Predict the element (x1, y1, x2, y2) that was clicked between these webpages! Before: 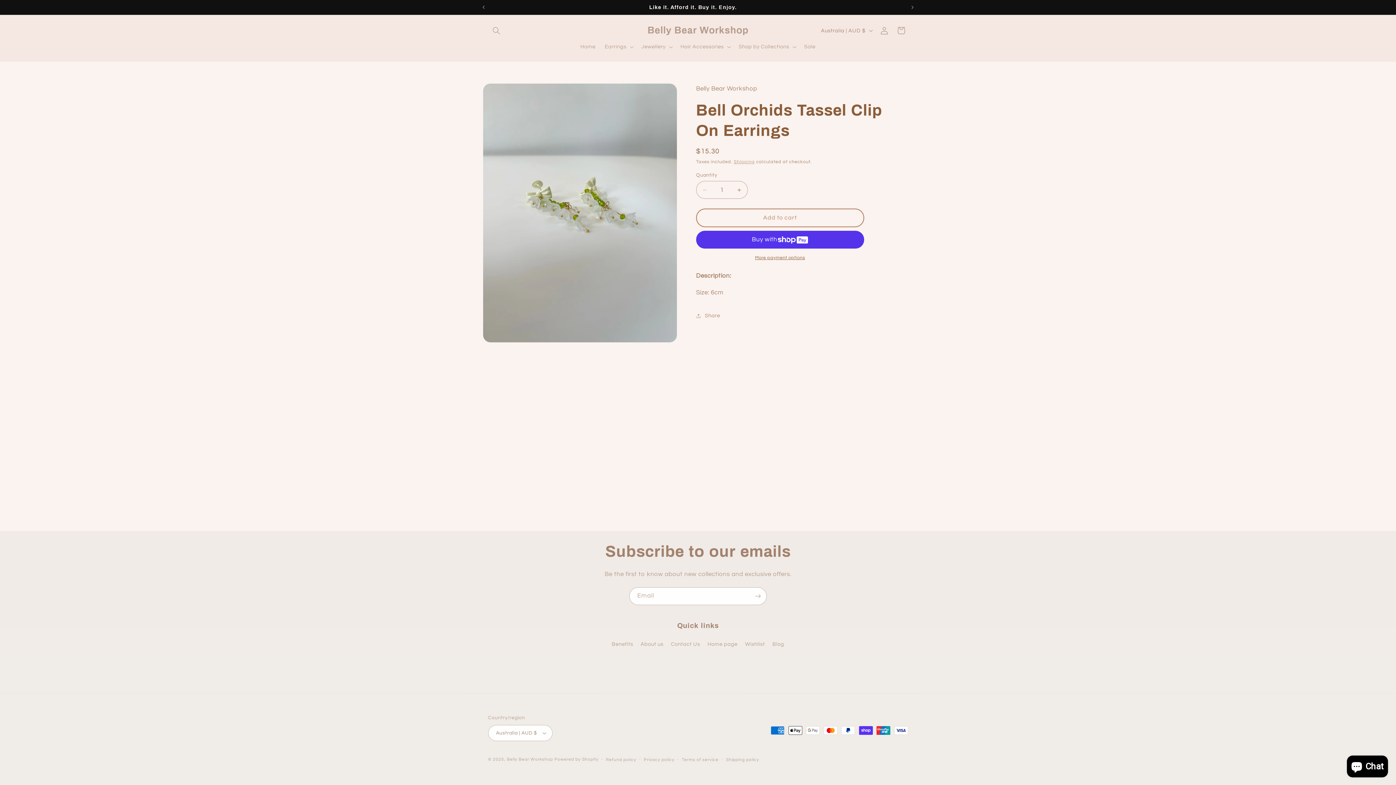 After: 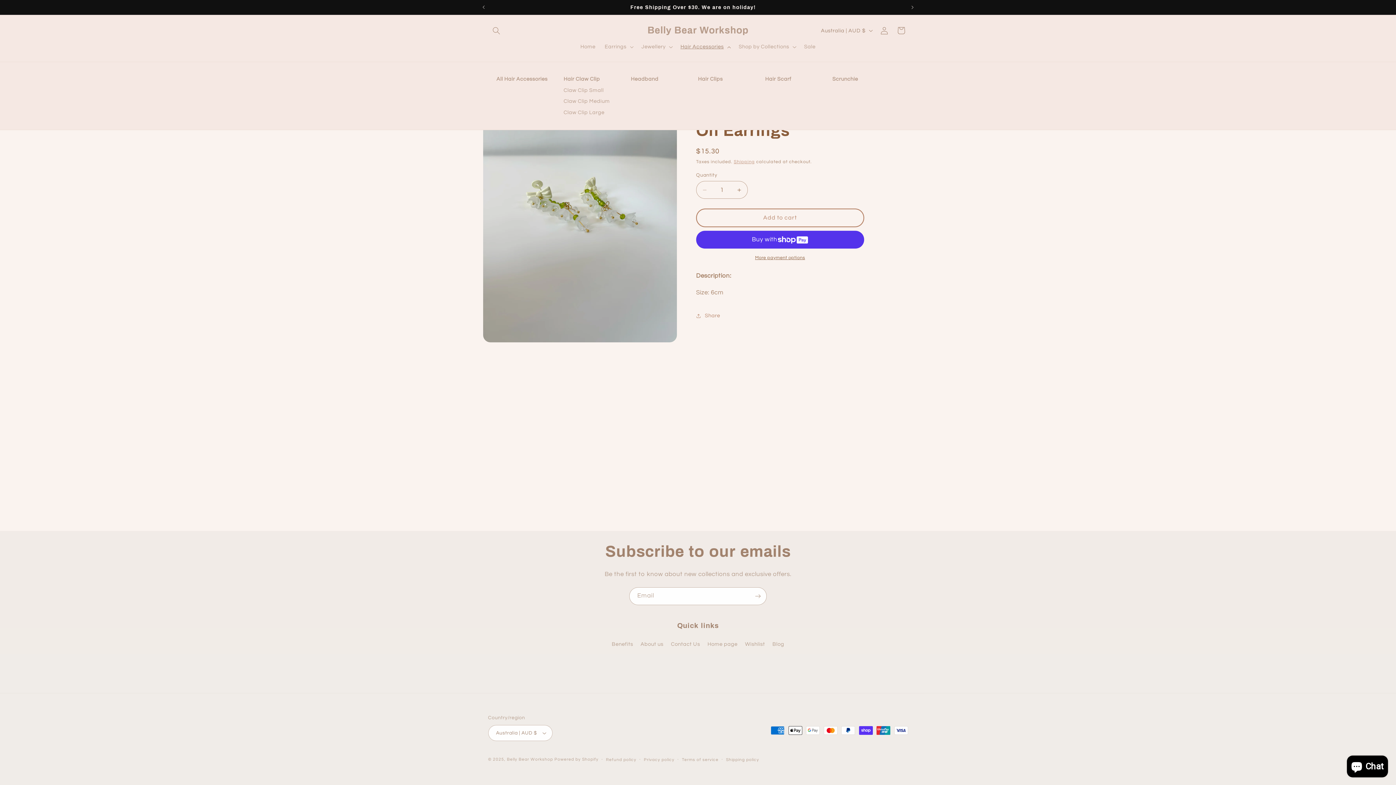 Action: label: Hair Accessories bbox: (676, 38, 734, 54)